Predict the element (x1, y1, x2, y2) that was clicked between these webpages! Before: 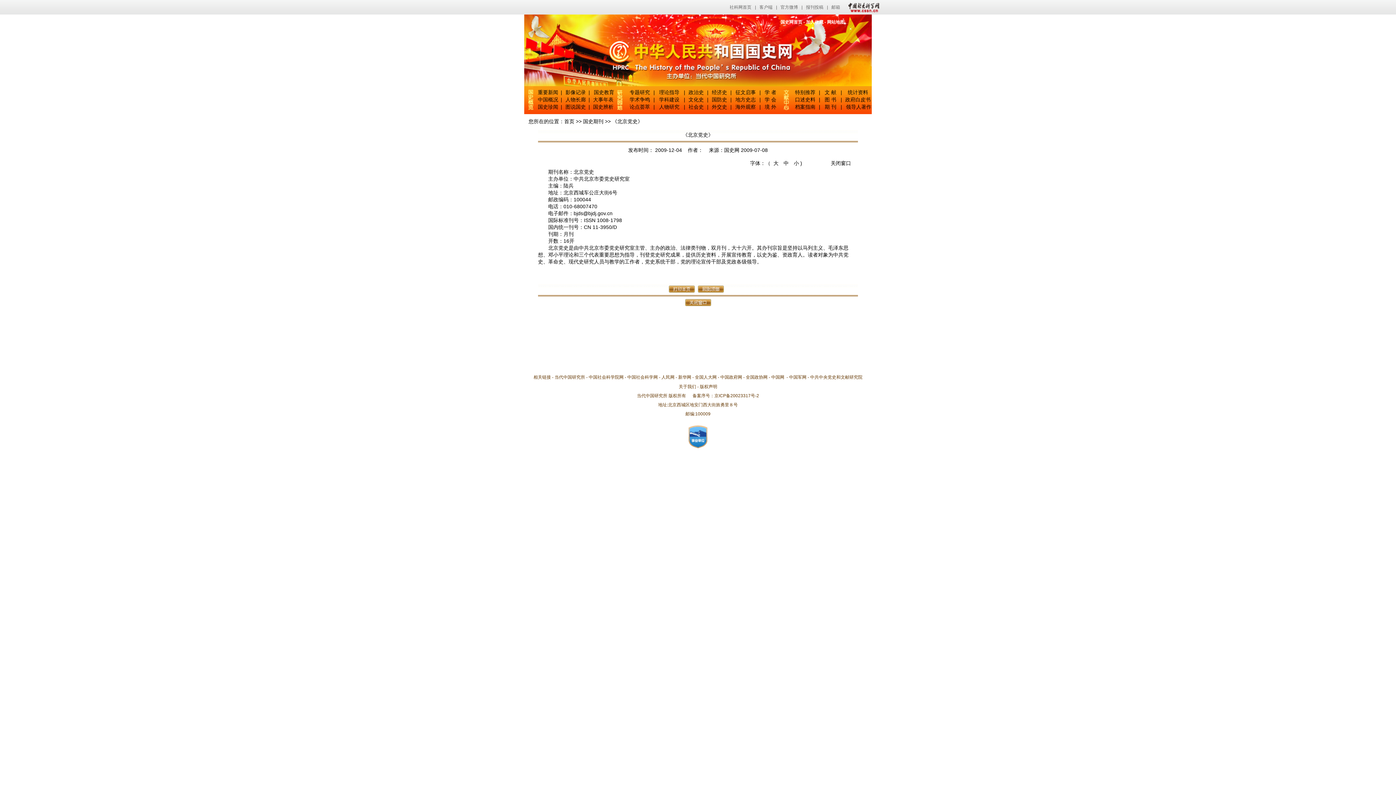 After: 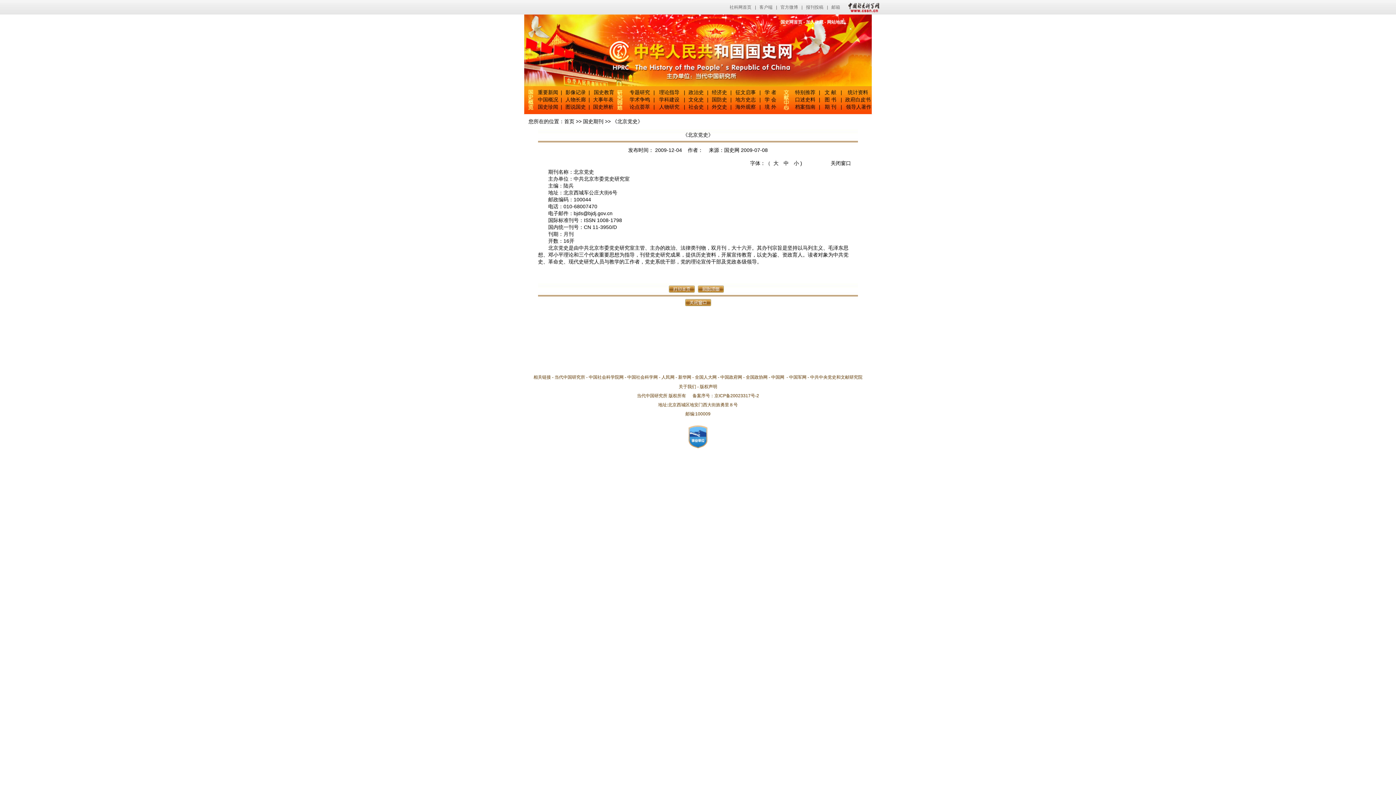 Action: label: 图 书 bbox: (824, 96, 836, 102)